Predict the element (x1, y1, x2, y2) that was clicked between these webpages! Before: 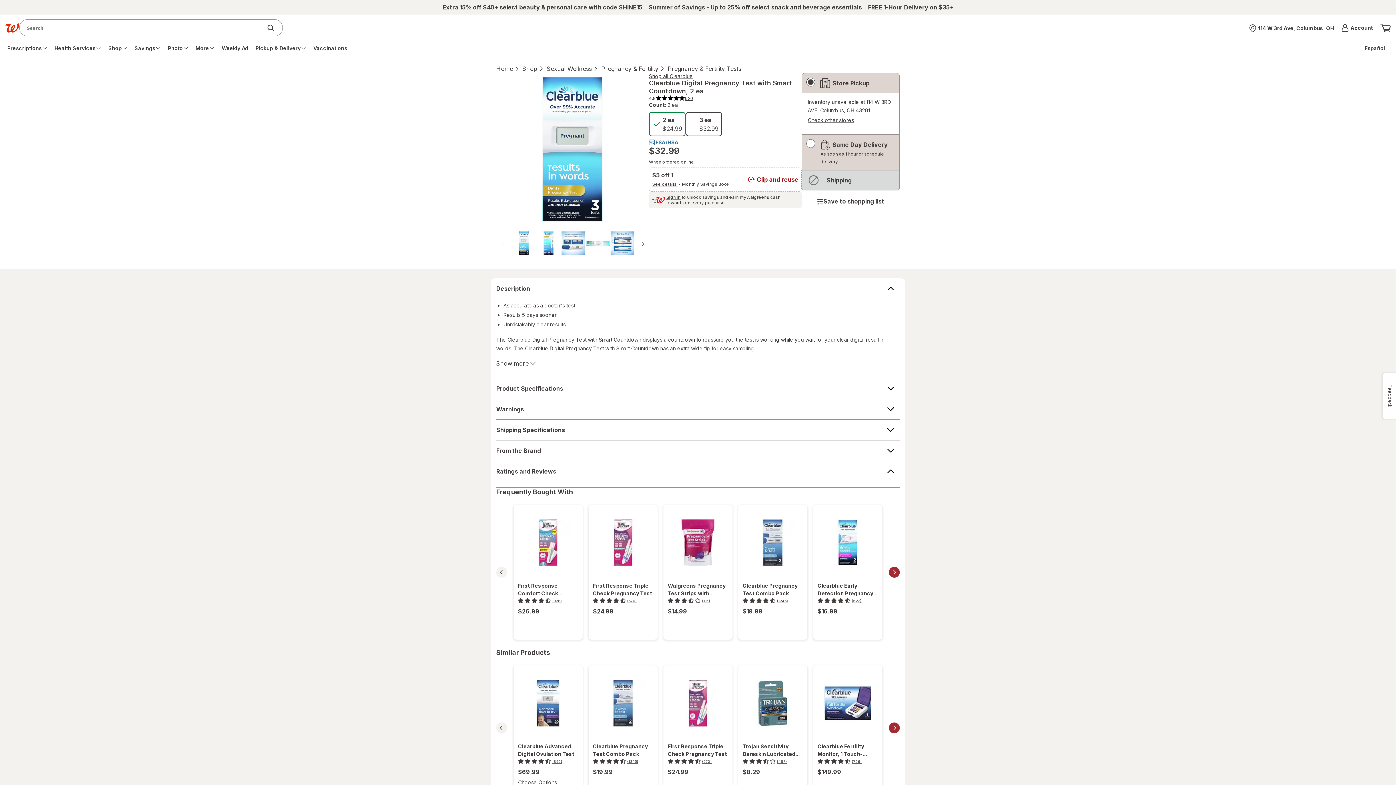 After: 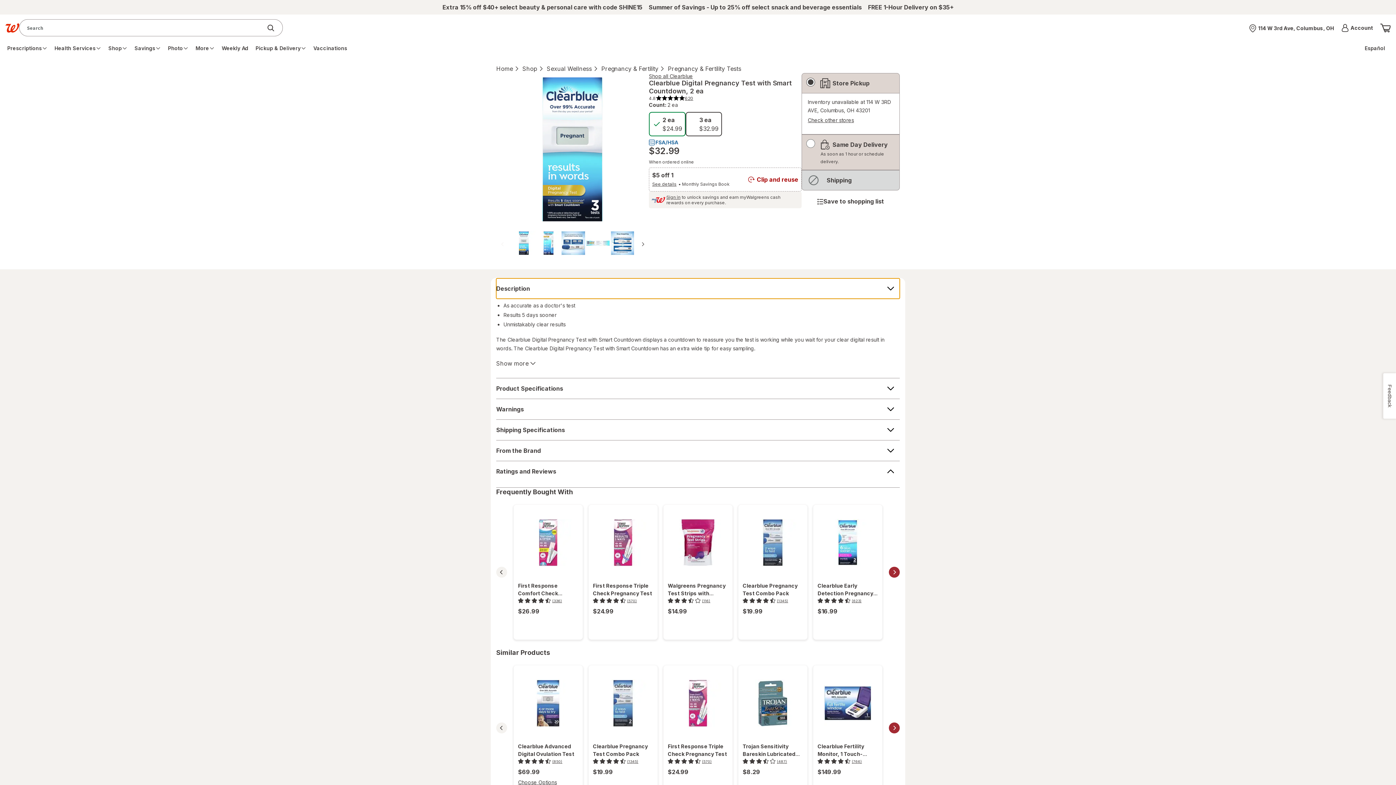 Action: bbox: (496, 260, 900, 280) label: Description